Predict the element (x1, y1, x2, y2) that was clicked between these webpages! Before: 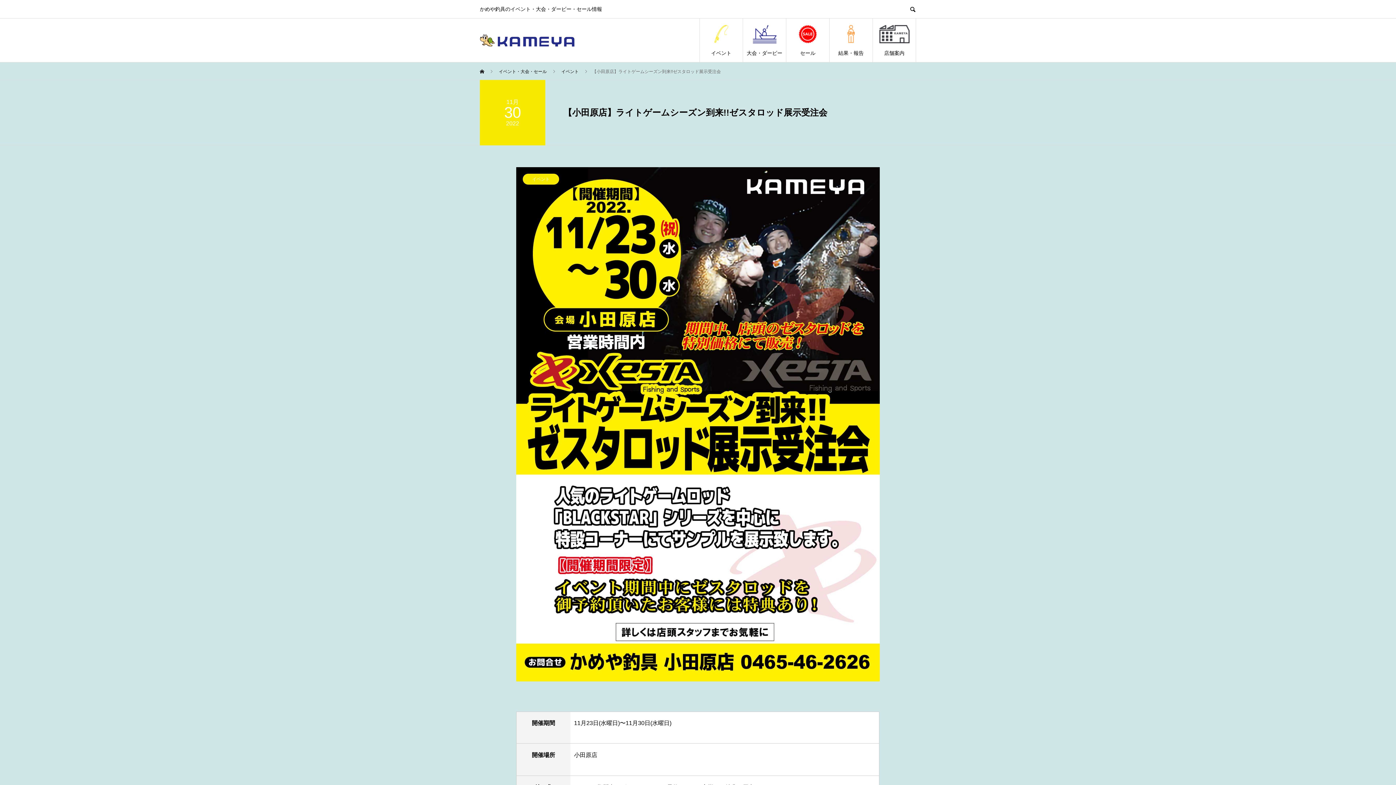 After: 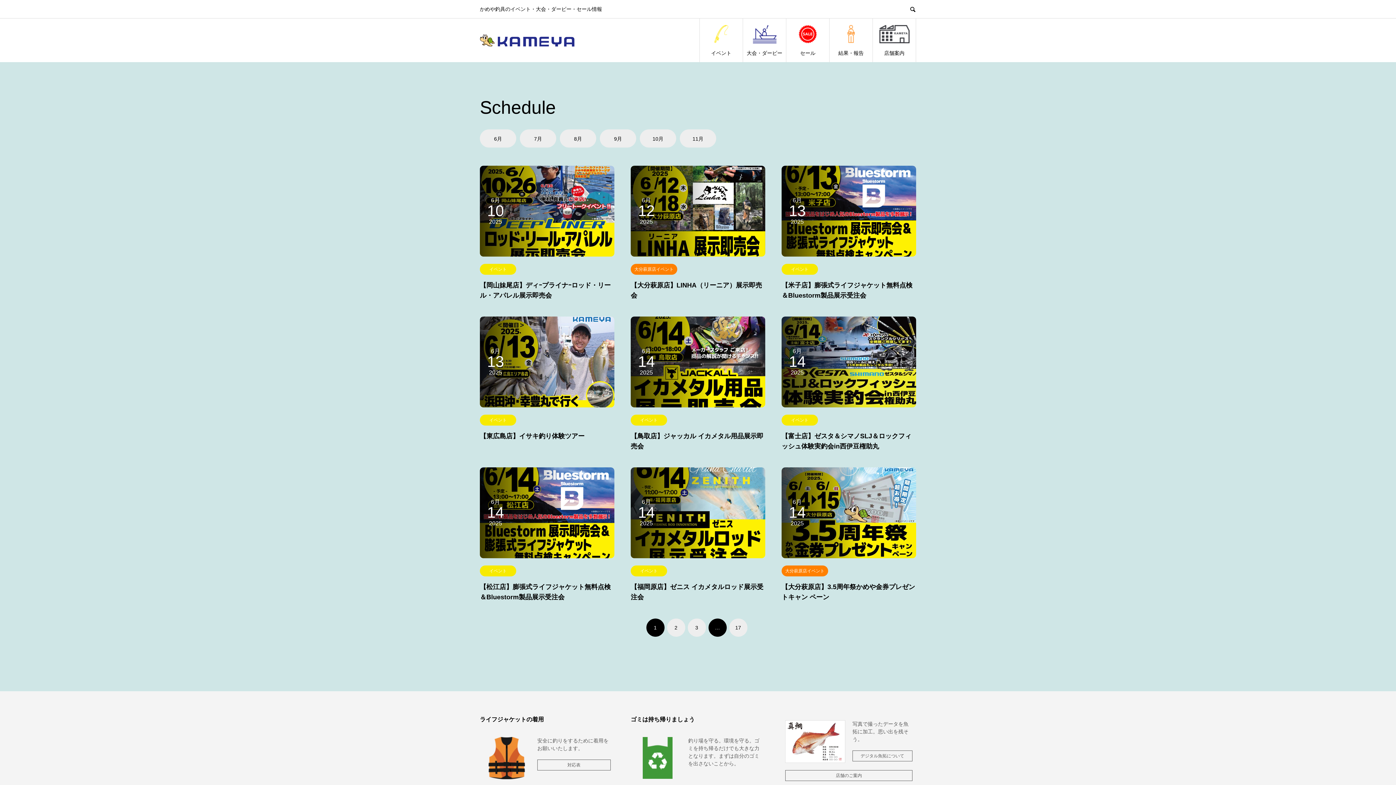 Action: bbox: (498, 69, 548, 74) label: イベント・大会・セール 